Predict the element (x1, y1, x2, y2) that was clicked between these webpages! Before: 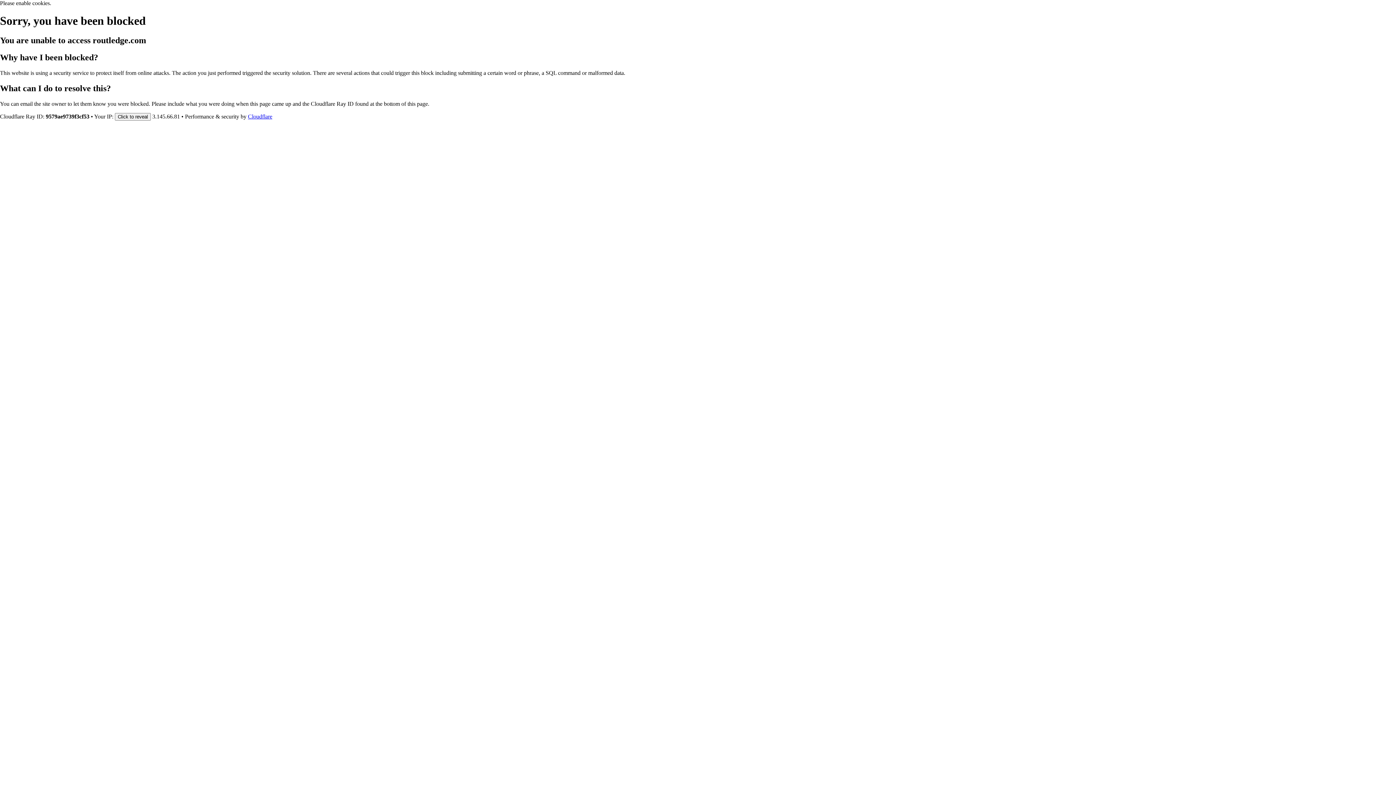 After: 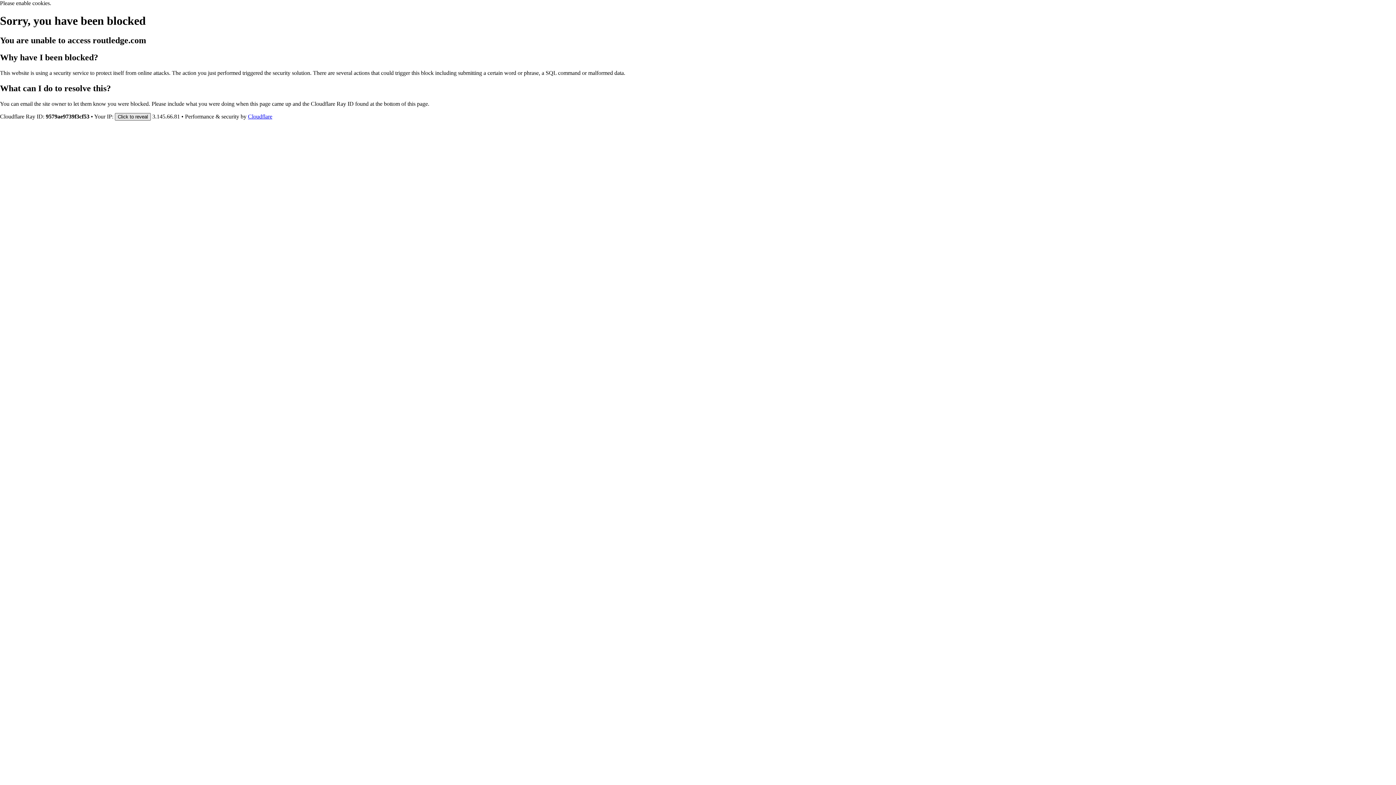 Action: label: Click to reveal bbox: (114, 112, 150, 120)